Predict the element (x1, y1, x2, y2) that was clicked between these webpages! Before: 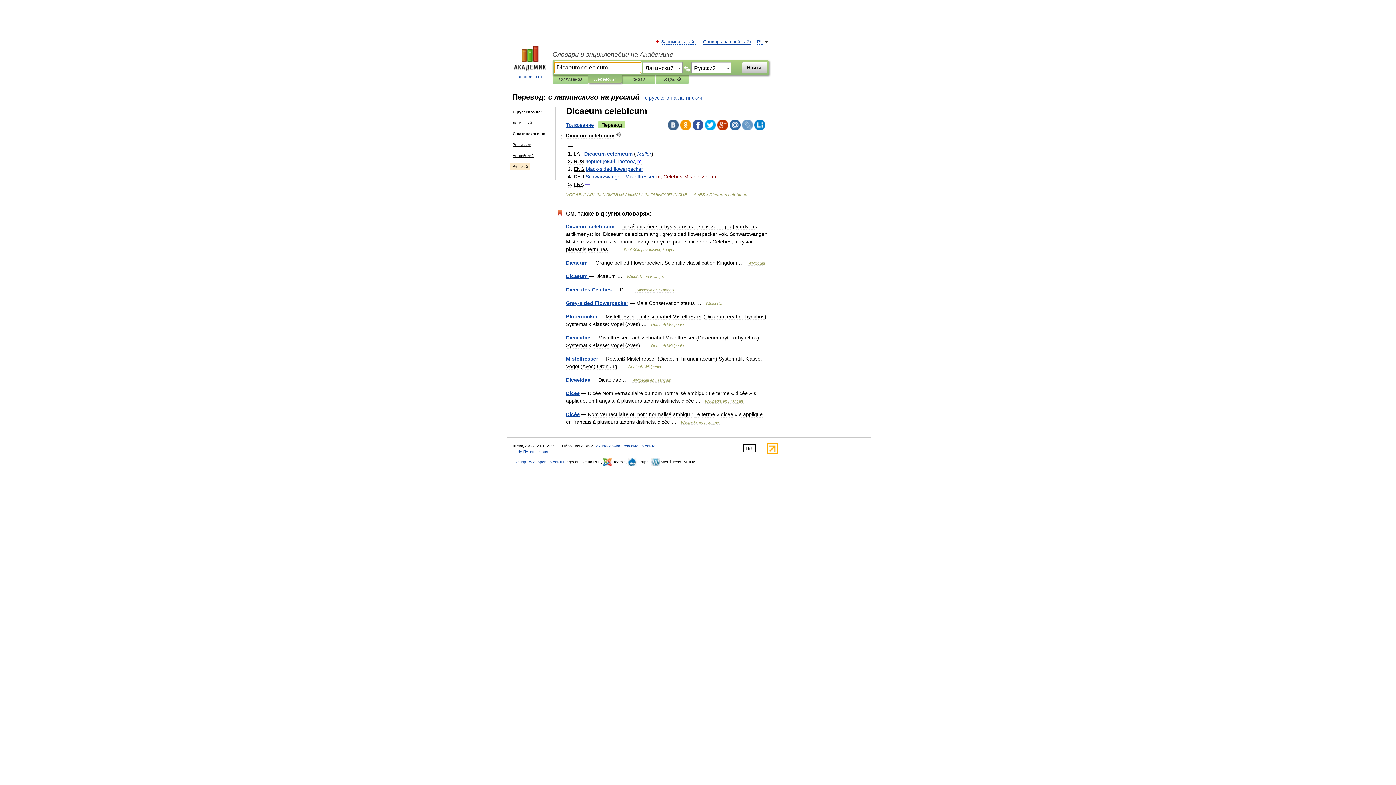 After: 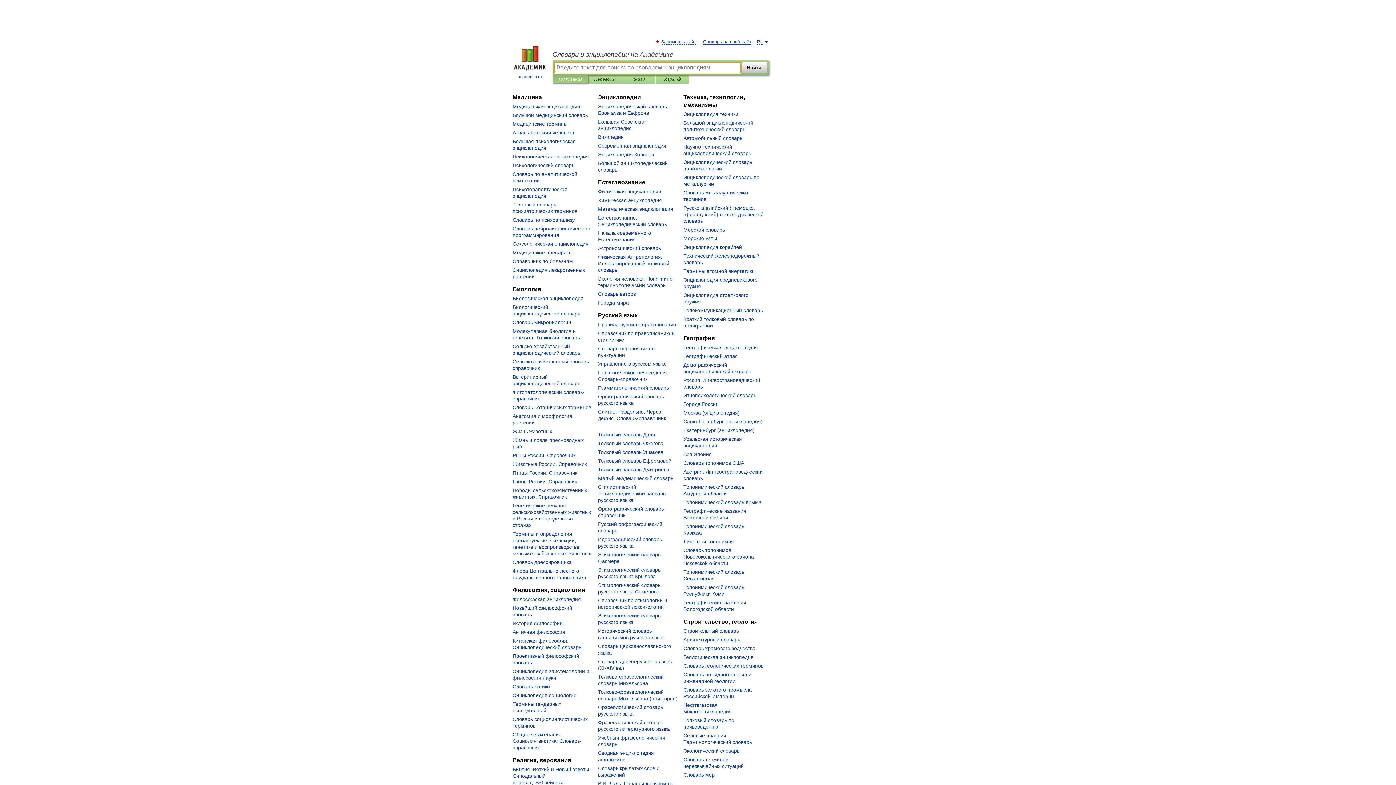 Action: label: Словари и энциклопедии на Академике bbox: (552, 50, 769, 58)